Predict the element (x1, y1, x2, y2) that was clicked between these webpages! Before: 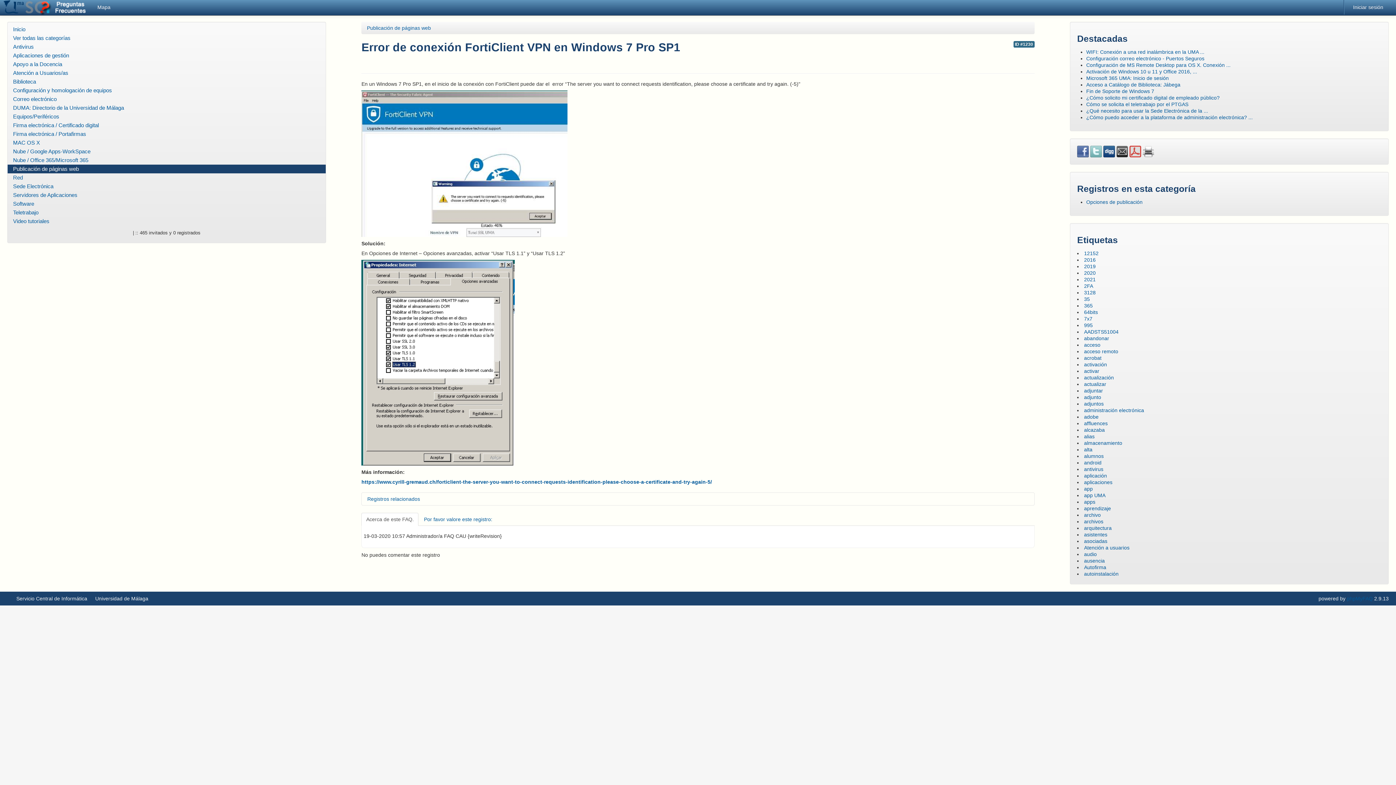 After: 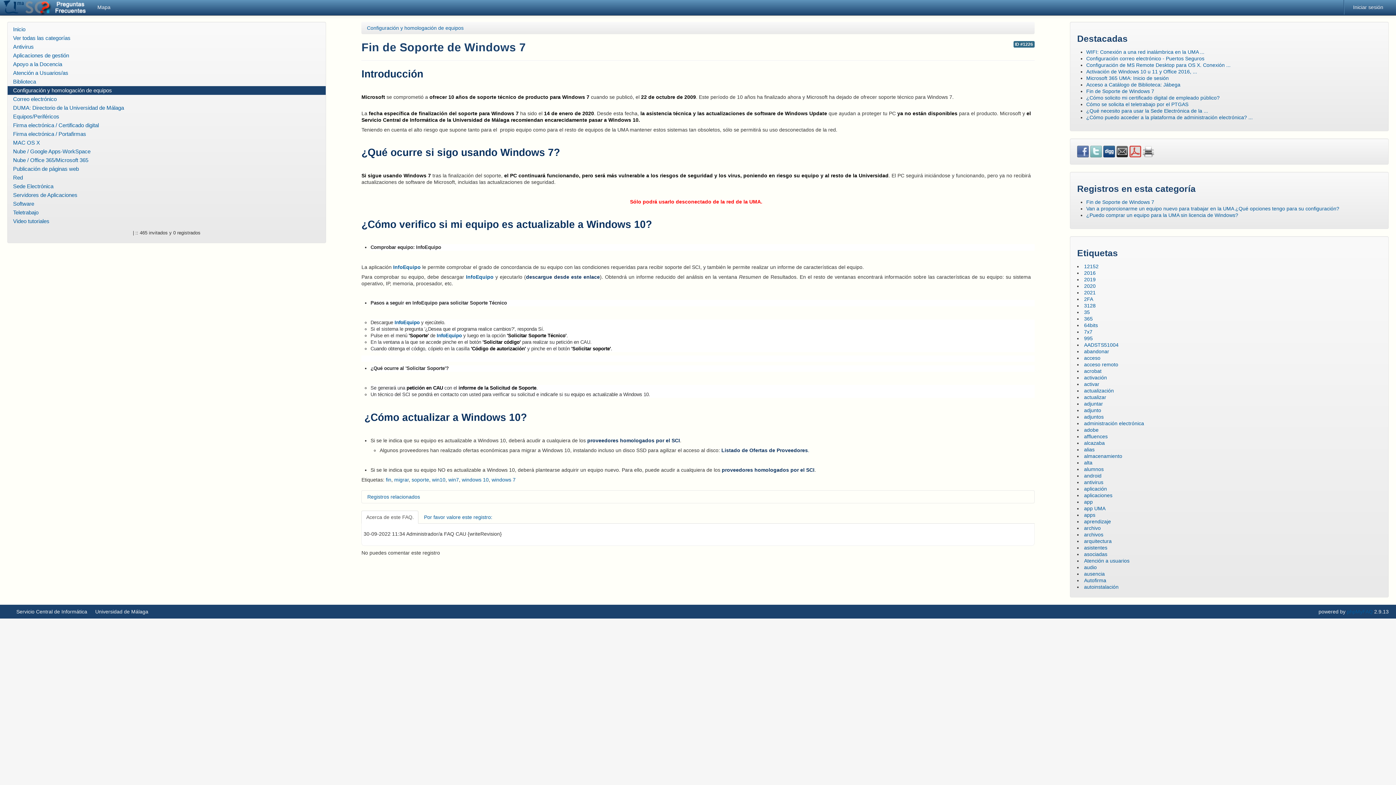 Action: bbox: (1086, 88, 1154, 94) label: Fin de Soporte de Windows 7